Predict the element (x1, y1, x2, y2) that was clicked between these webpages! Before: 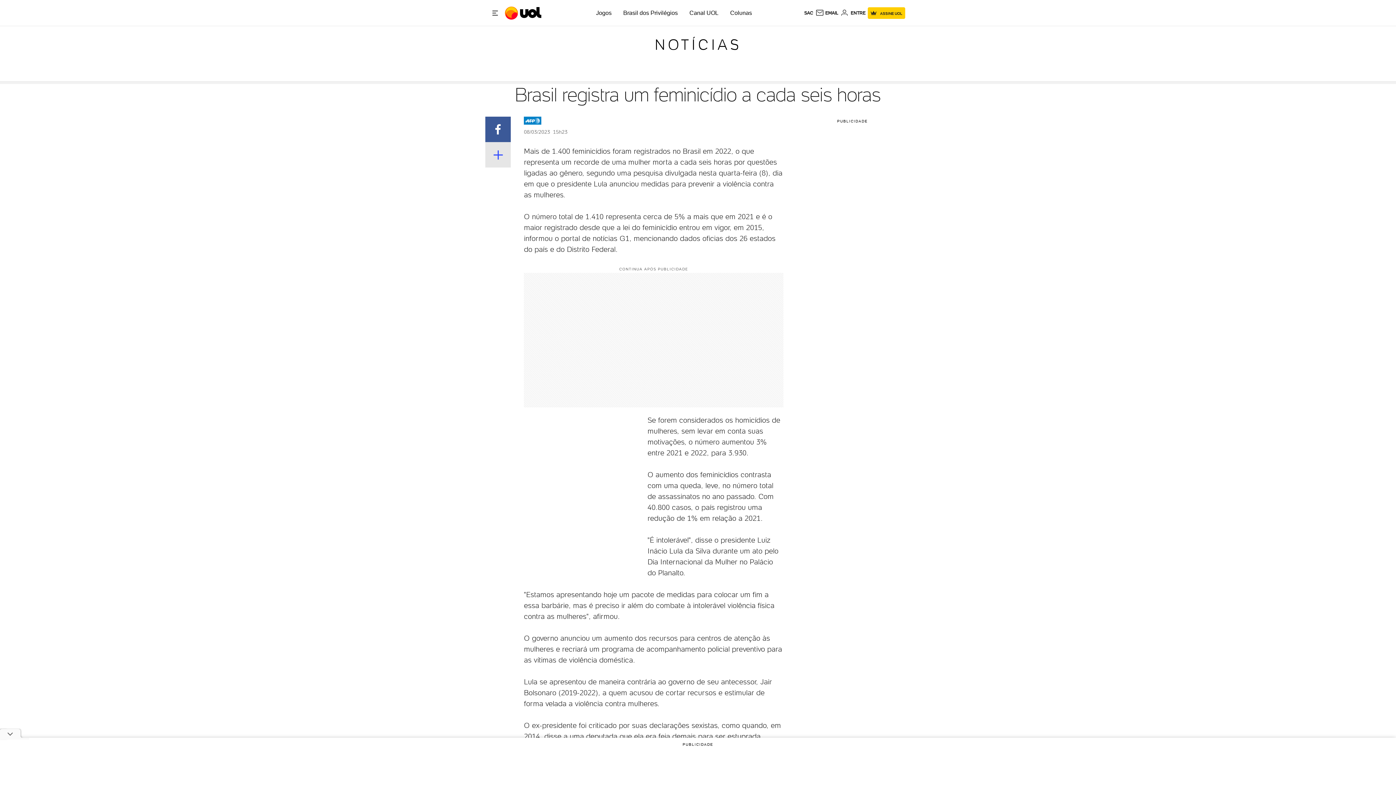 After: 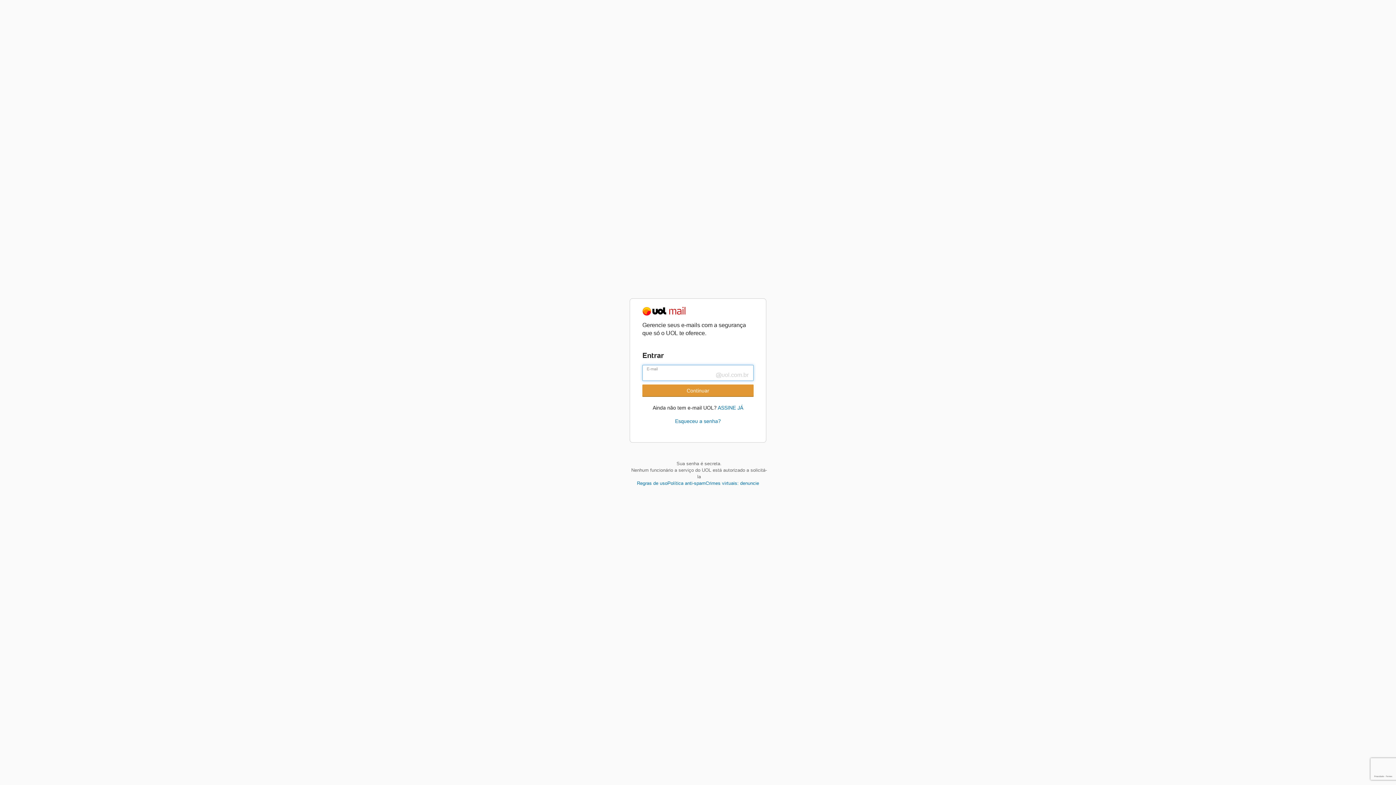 Action: bbox: (840, 8, 863, 17) label: UOL Mail - O email do UOL